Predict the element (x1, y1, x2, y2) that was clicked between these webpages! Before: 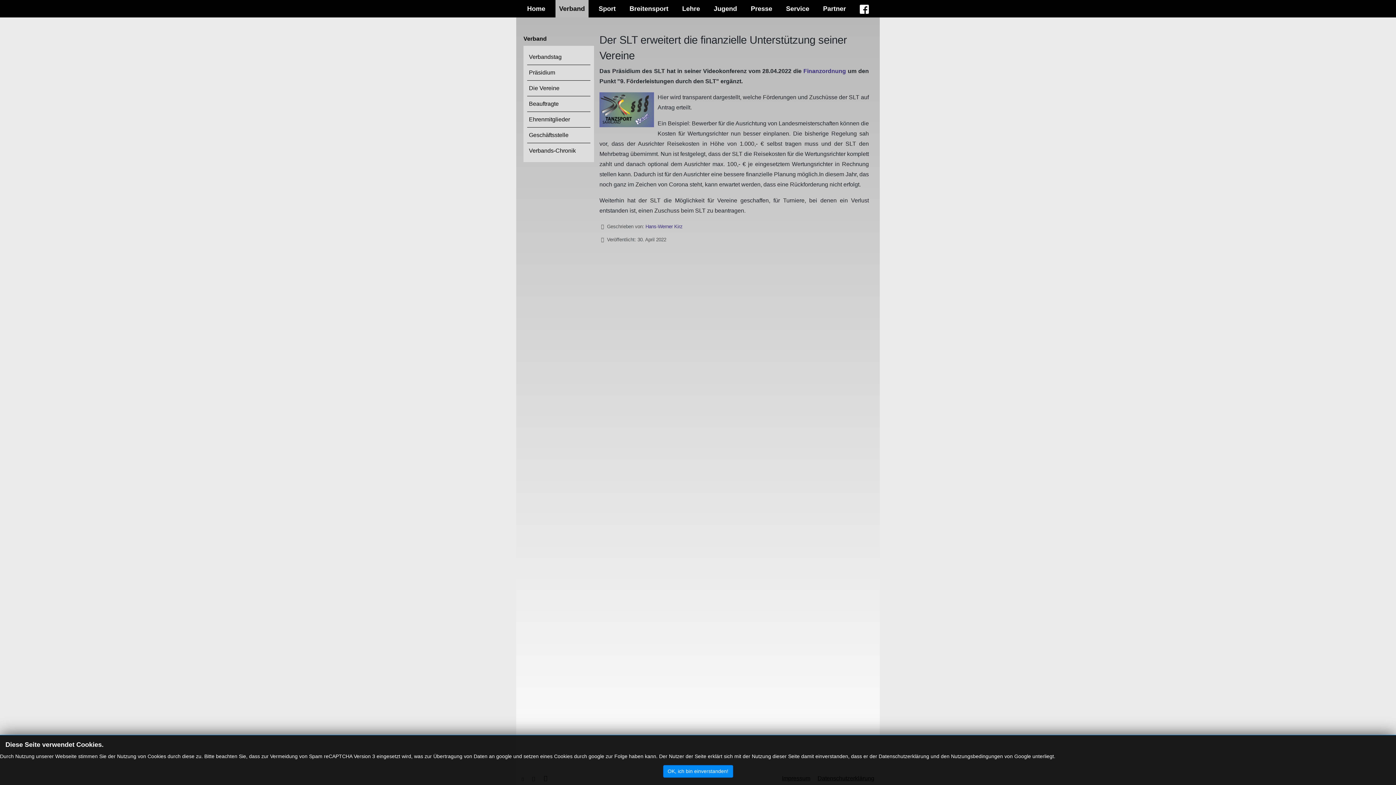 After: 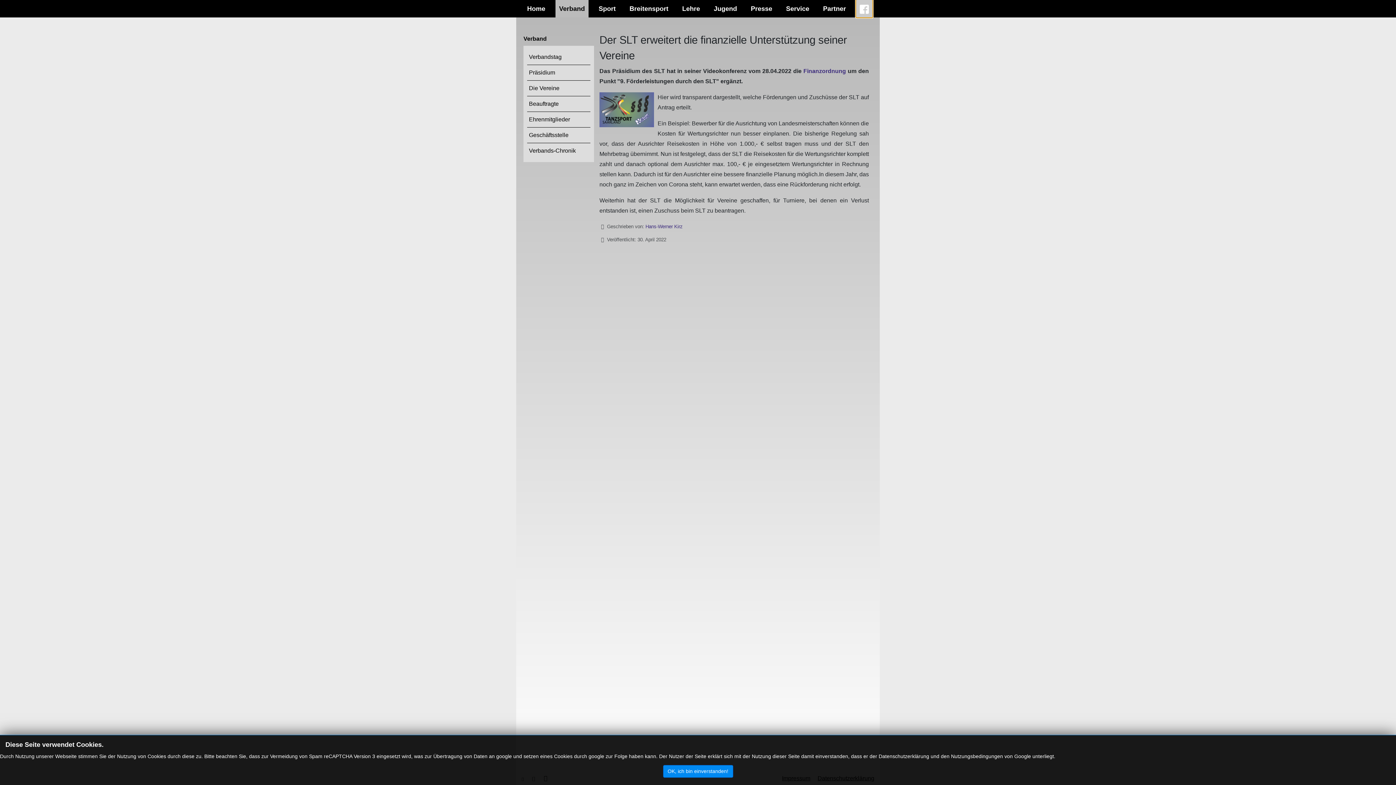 Action: bbox: (856, 0, 872, 17)